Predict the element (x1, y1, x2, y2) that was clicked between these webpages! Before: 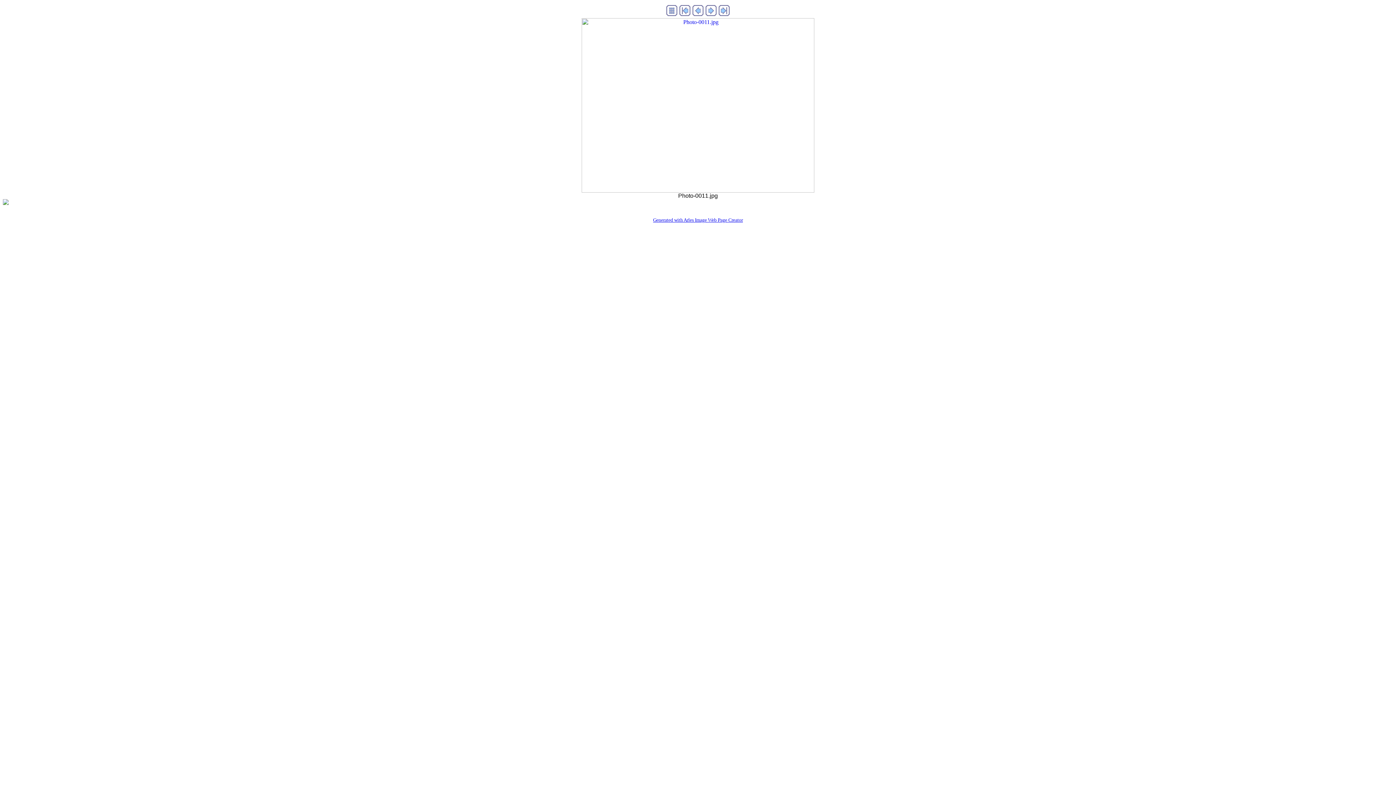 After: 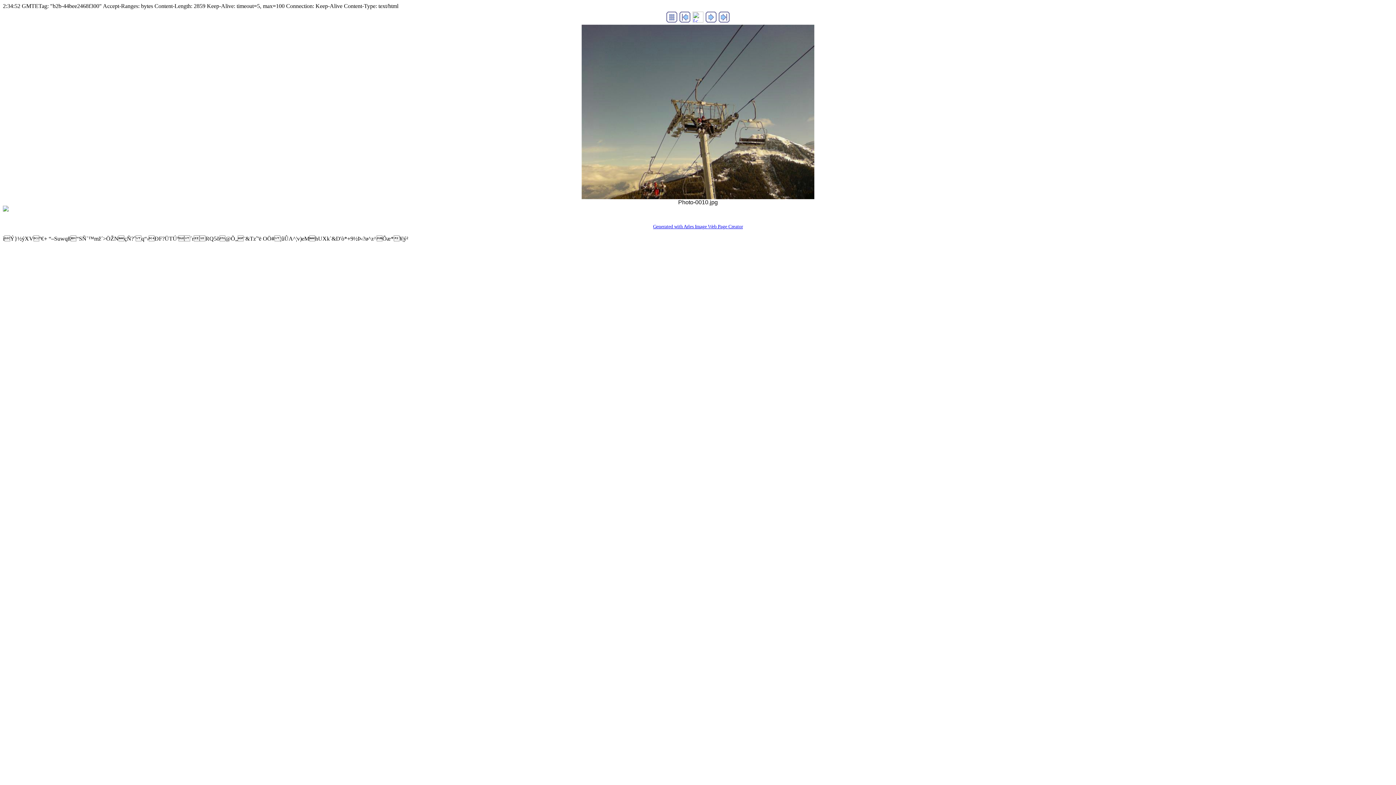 Action: bbox: (705, 10, 716, 17)